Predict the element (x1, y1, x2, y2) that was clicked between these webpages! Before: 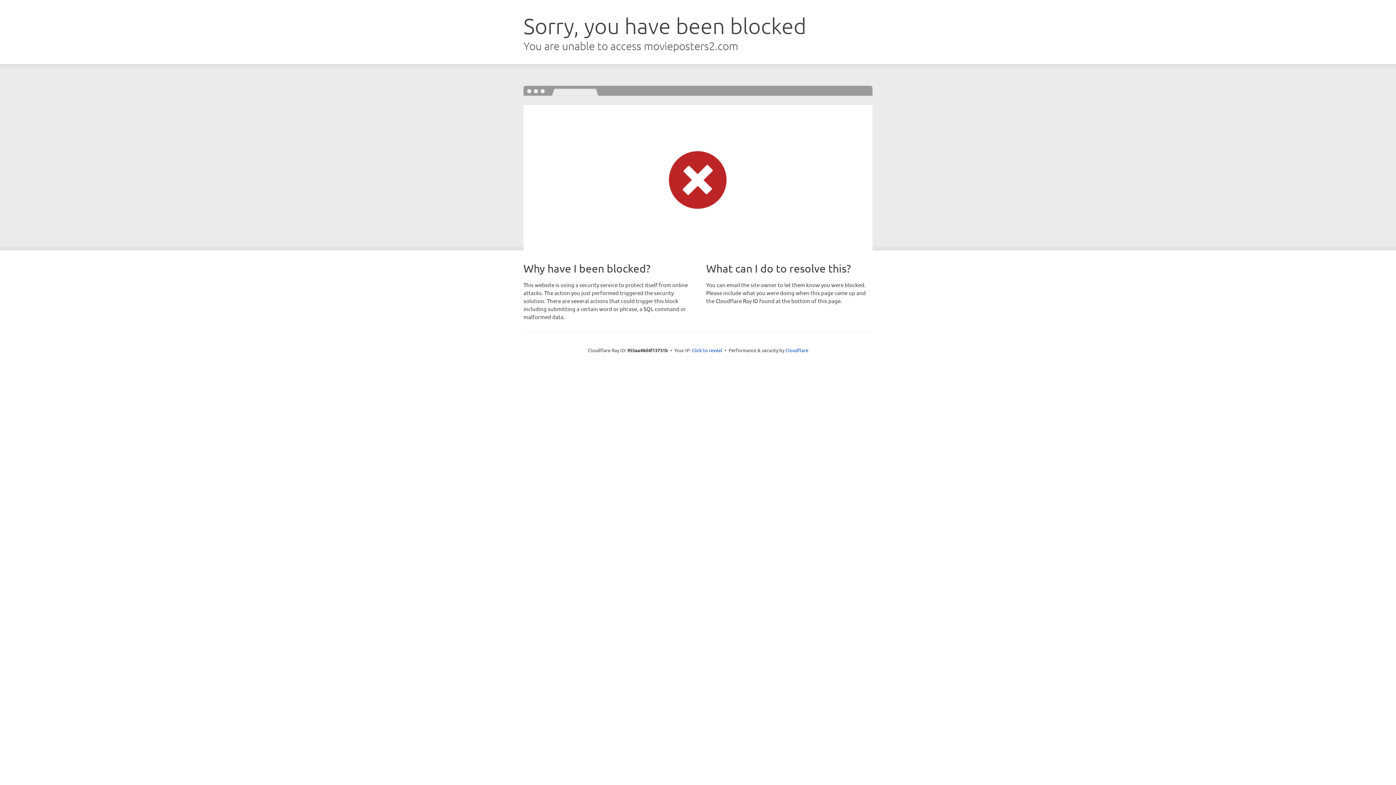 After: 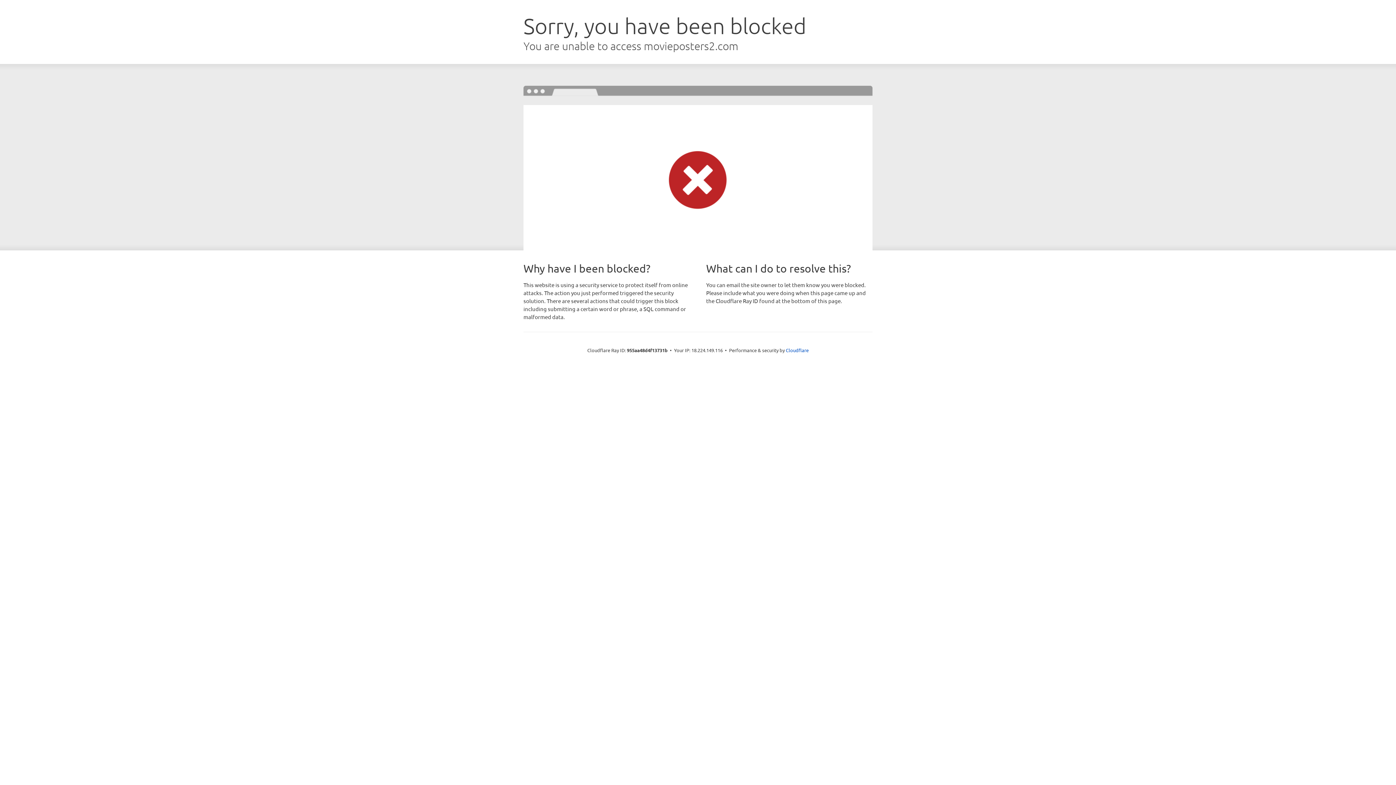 Action: label: Click to reveal bbox: (692, 346, 722, 353)